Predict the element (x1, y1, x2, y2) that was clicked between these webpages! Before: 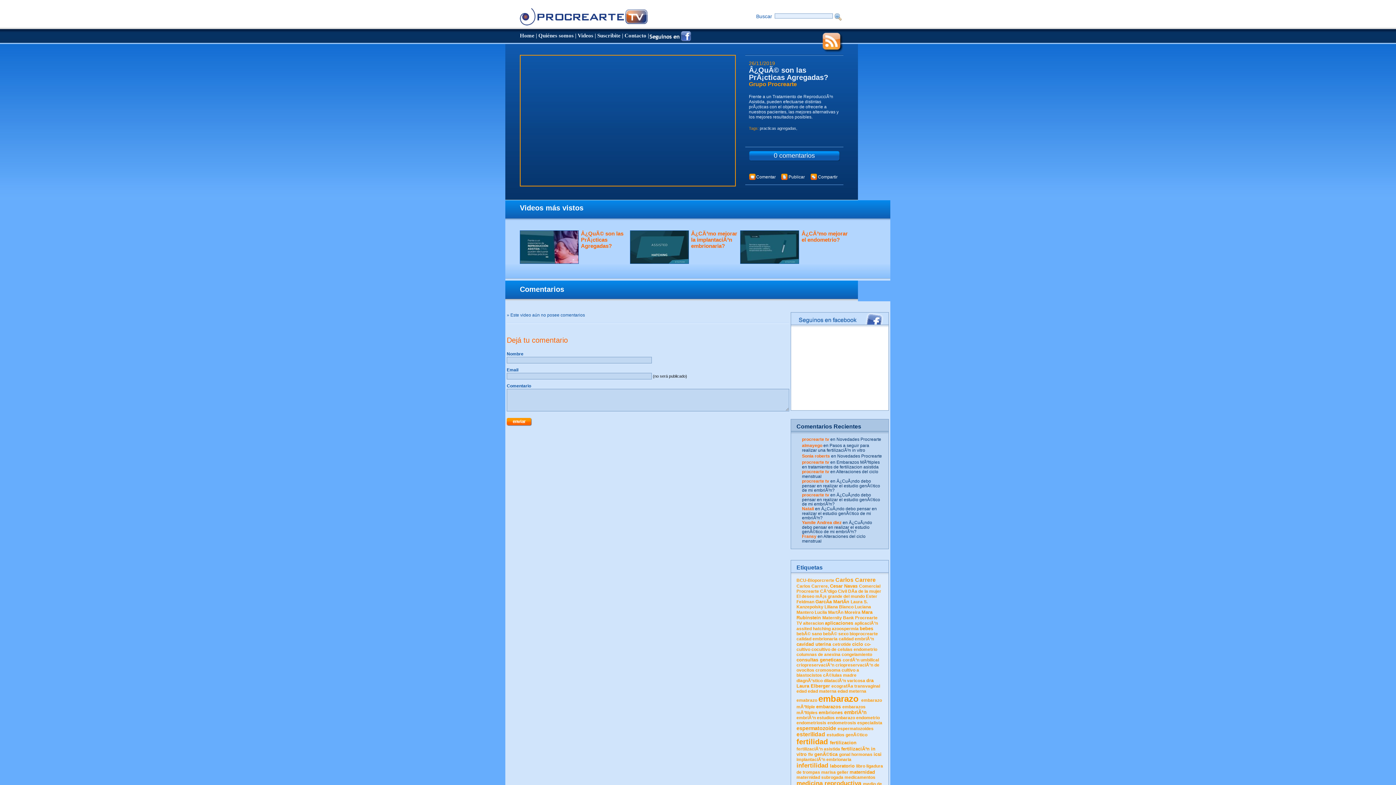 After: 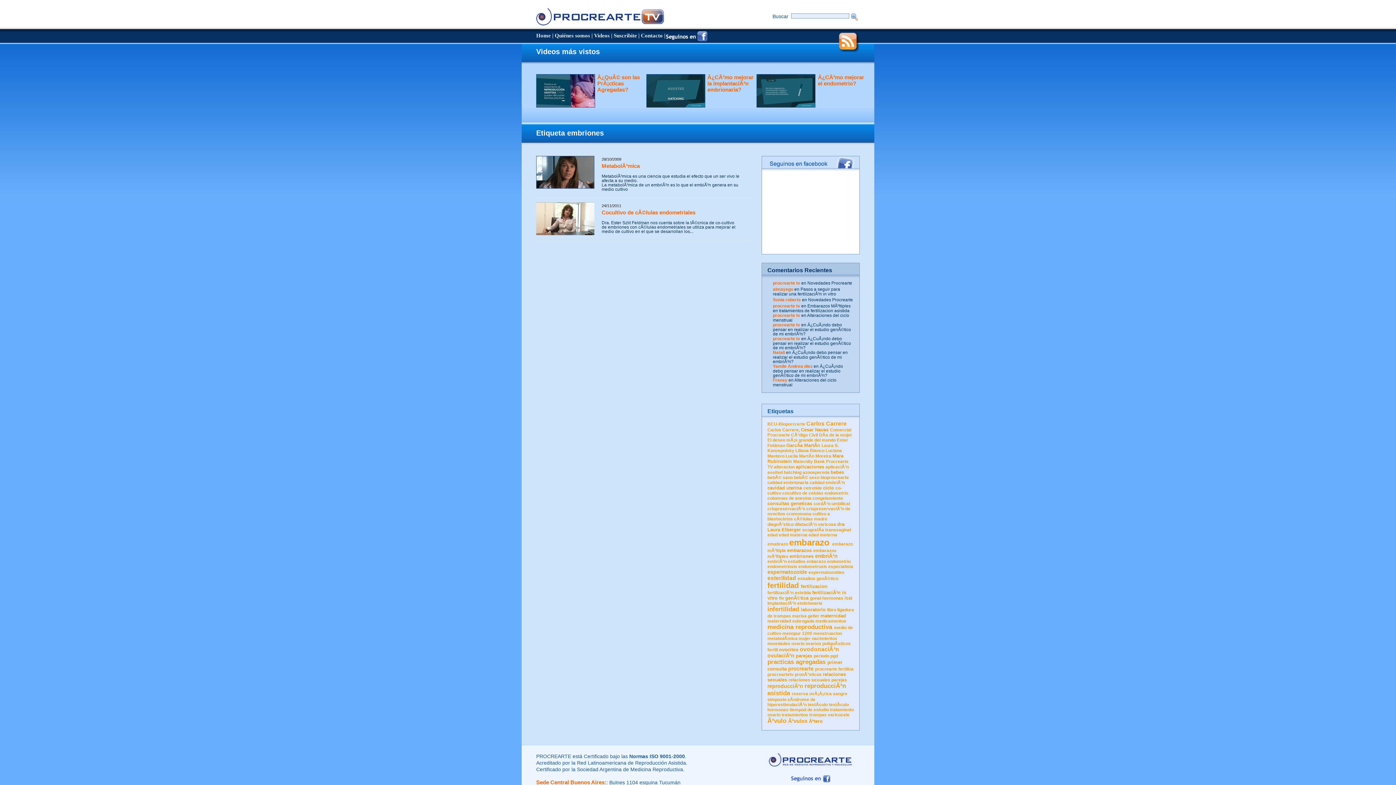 Action: label: embriones bbox: (818, 710, 842, 715)